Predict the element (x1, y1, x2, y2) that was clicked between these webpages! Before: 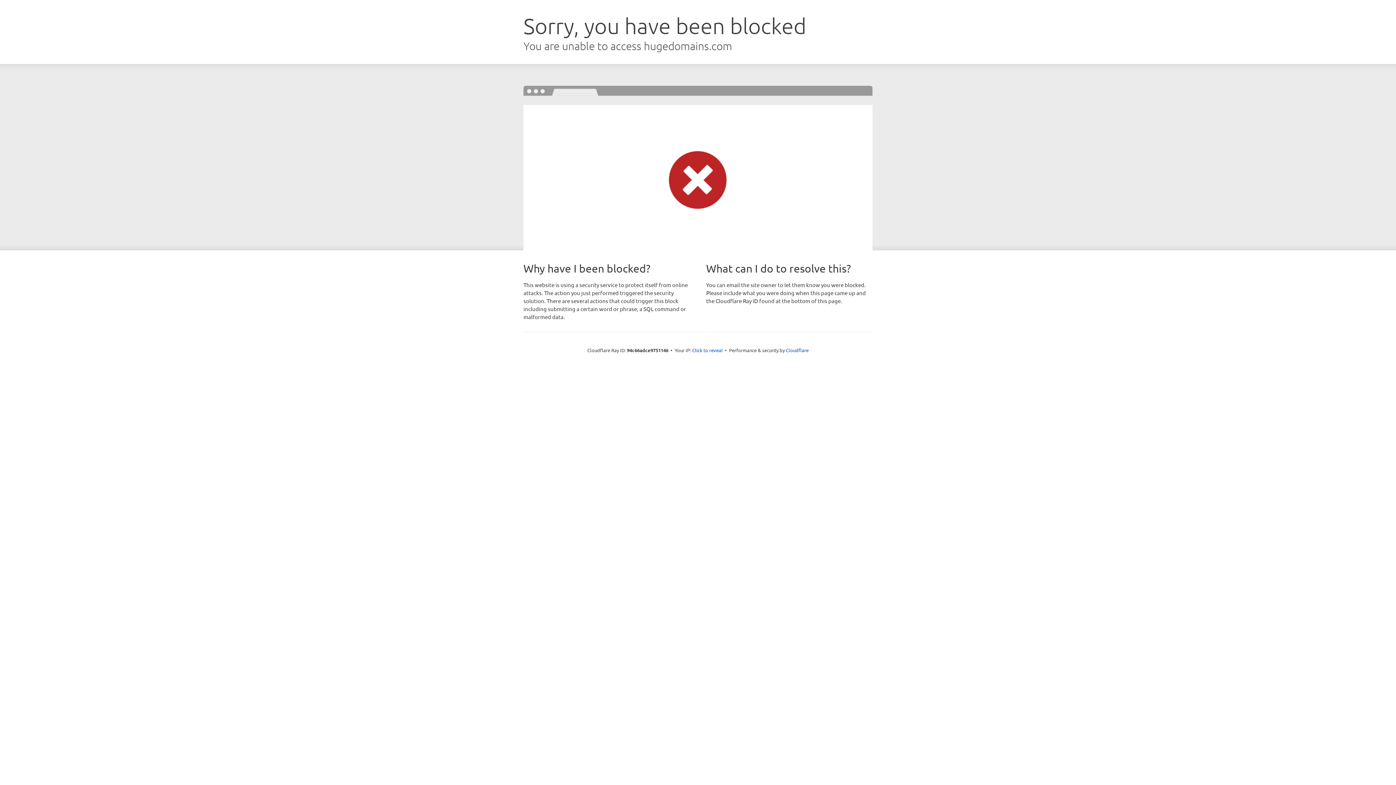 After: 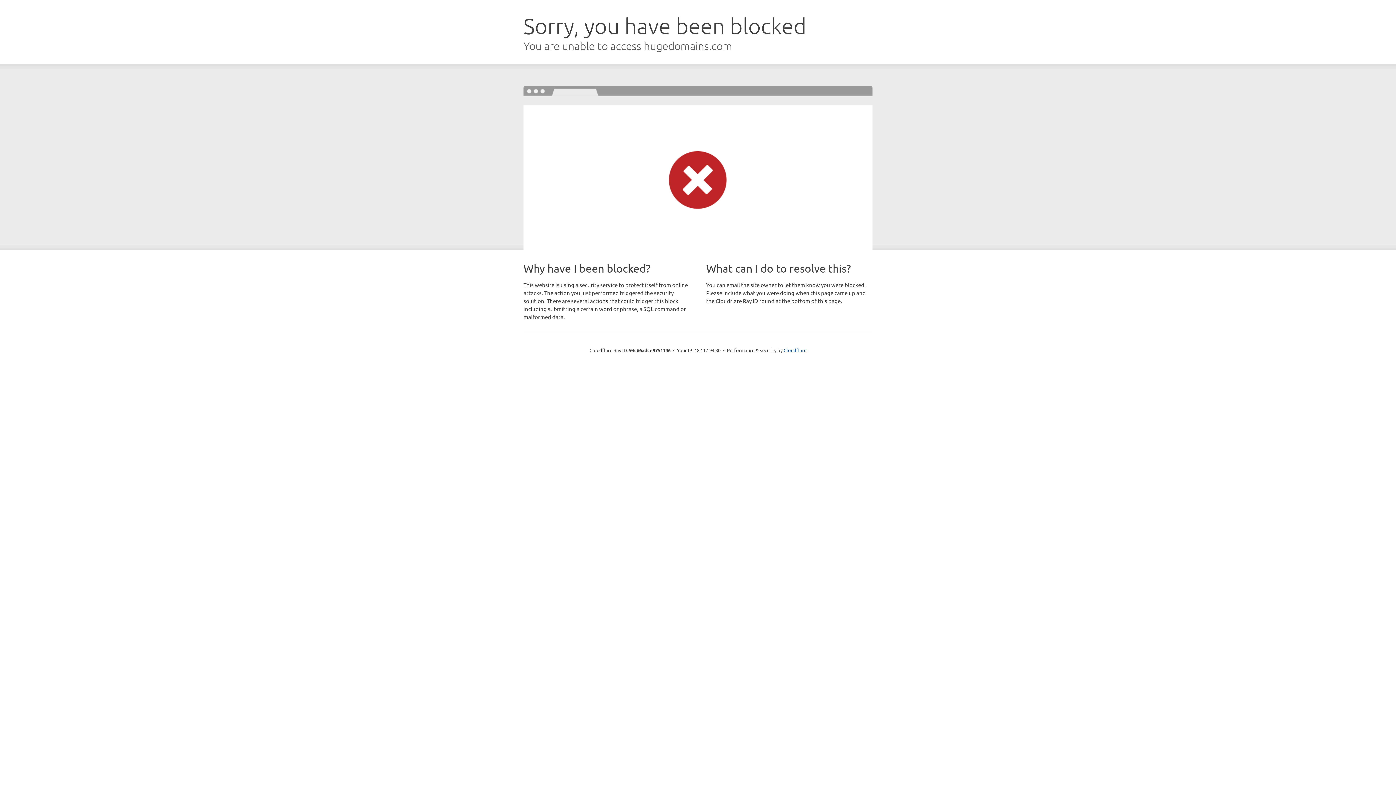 Action: bbox: (692, 346, 722, 353) label: Click to reveal